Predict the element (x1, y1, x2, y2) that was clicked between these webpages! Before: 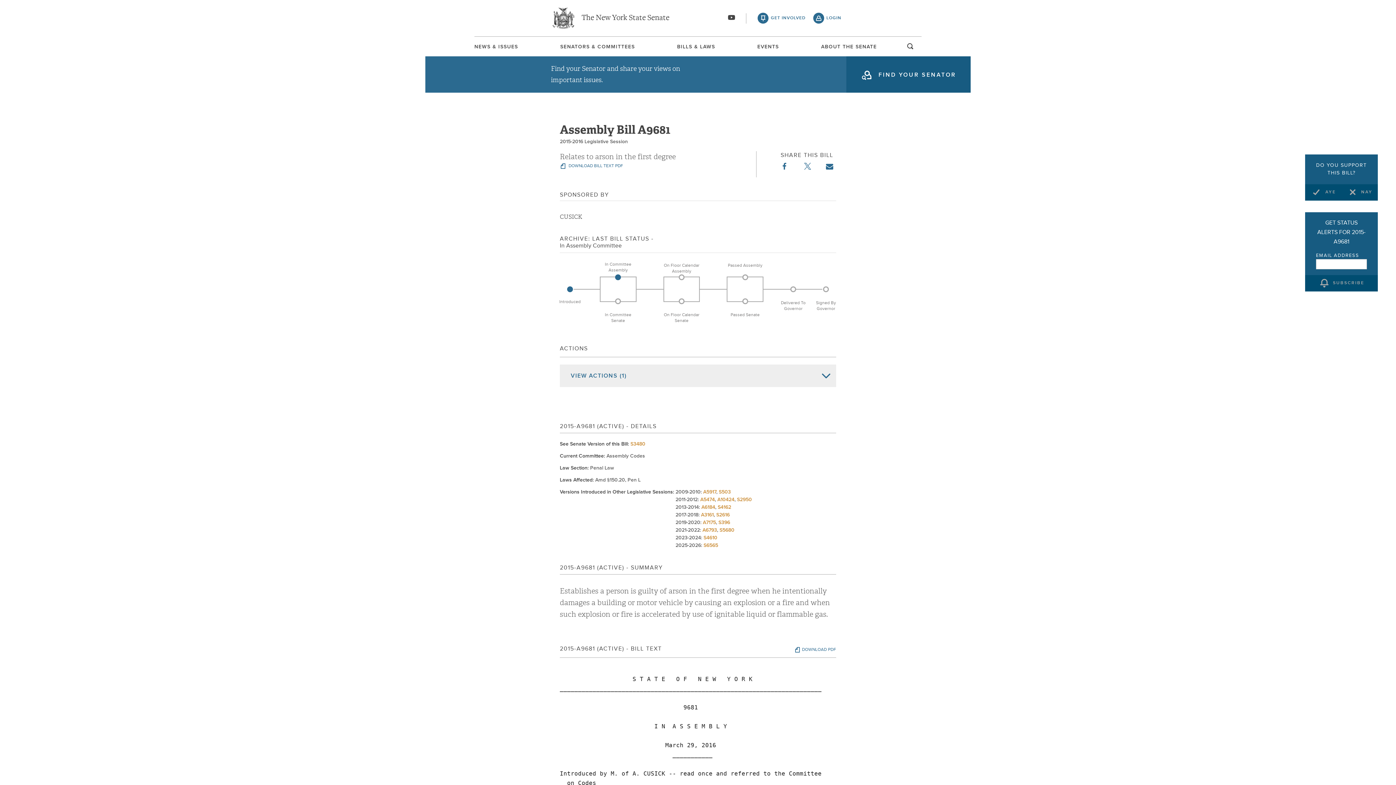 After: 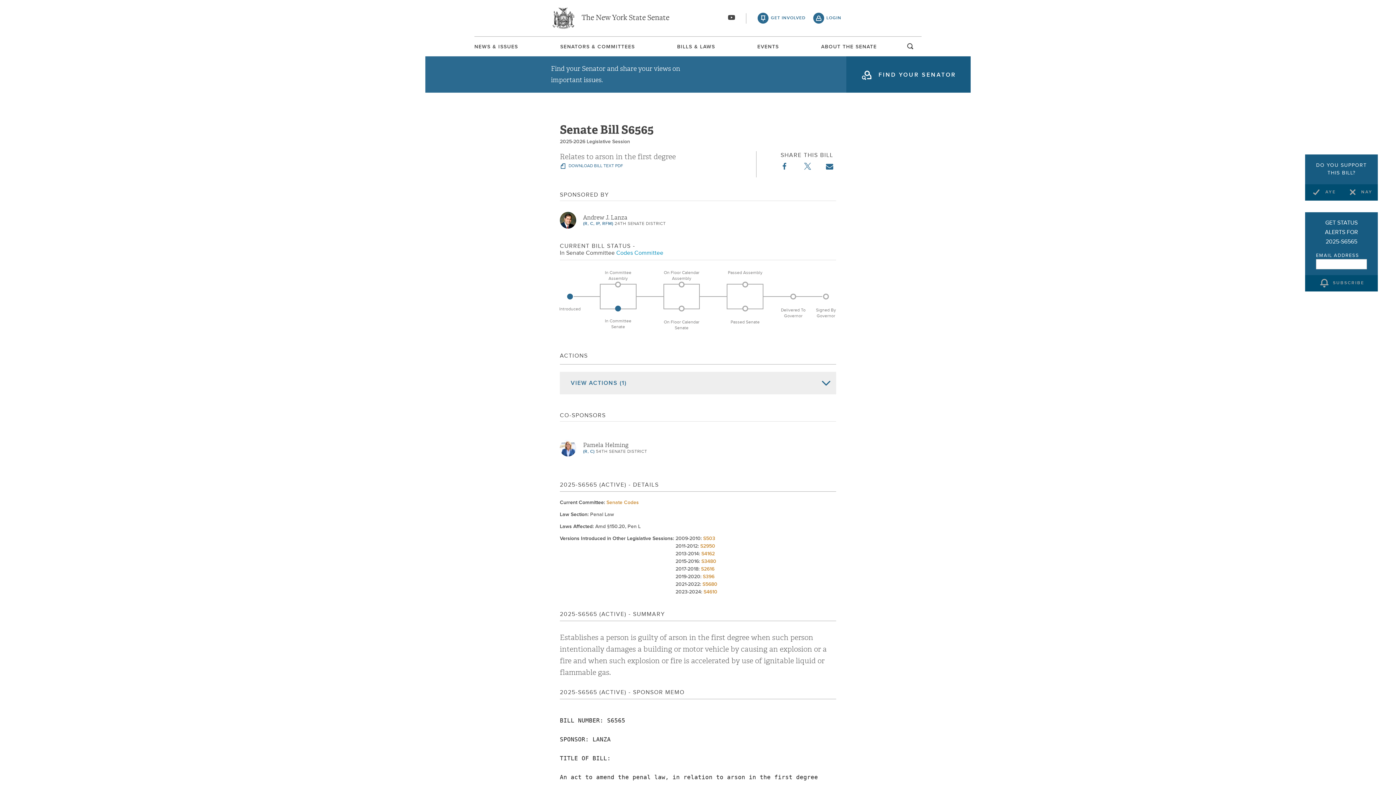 Action: bbox: (703, 543, 718, 548) label: S6565